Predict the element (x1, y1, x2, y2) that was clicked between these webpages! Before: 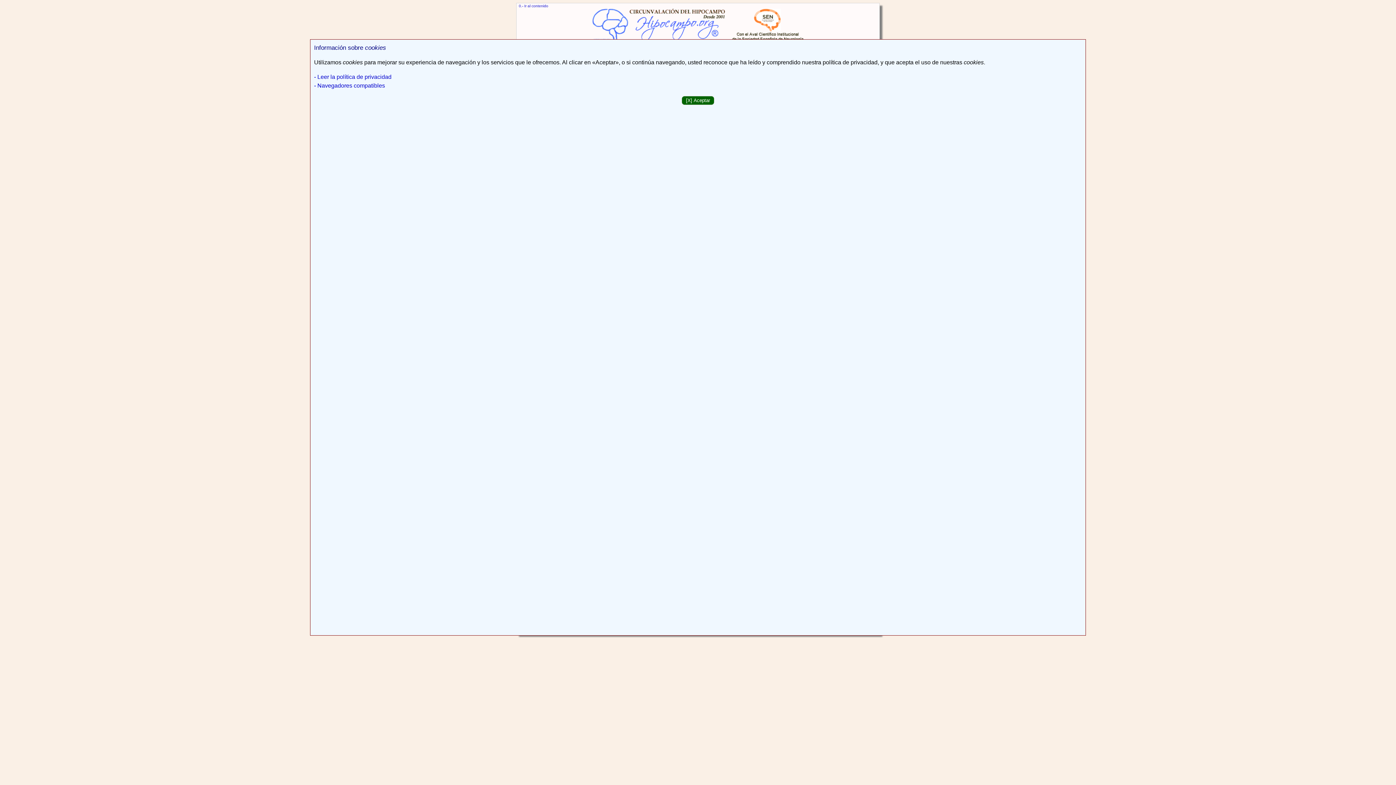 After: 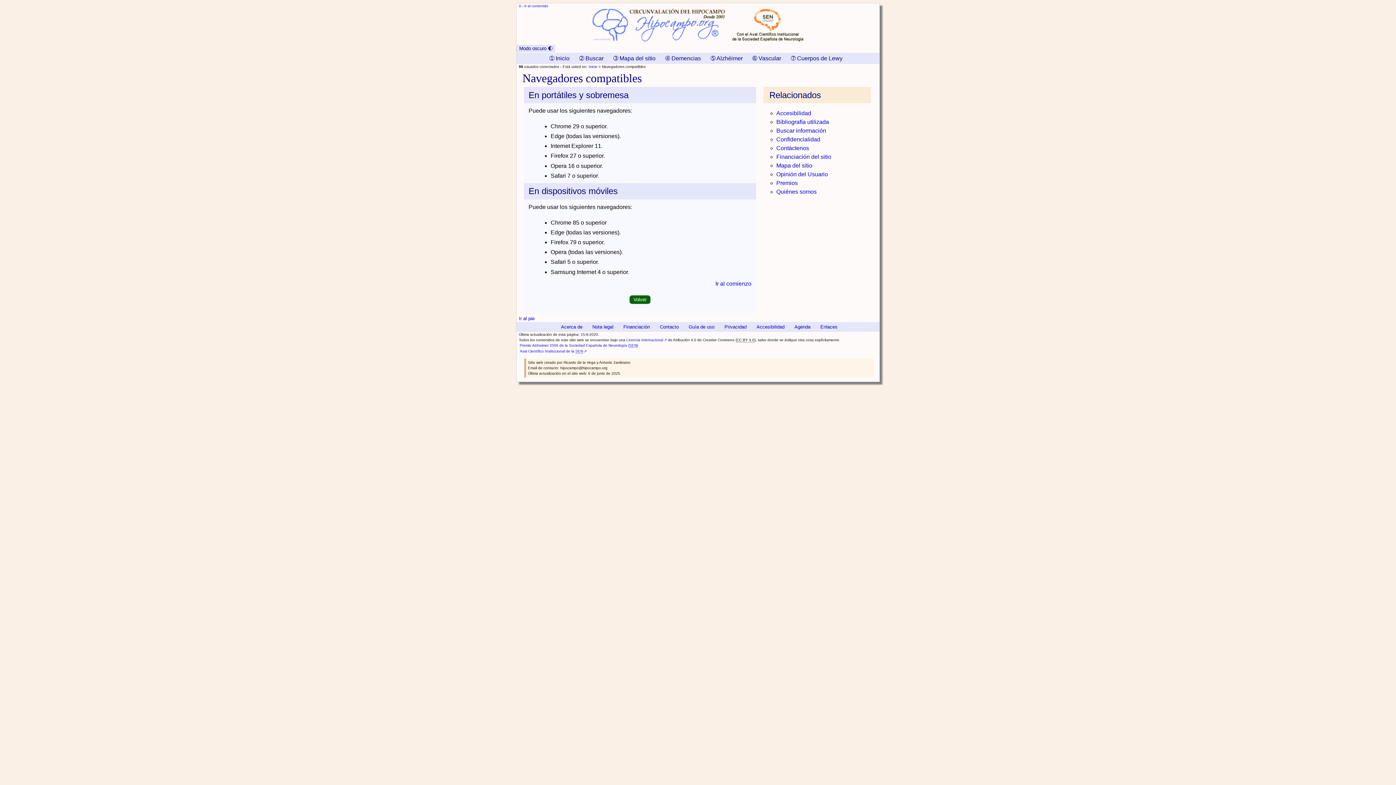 Action: label: - Navegadores compatibles bbox: (314, 82, 385, 88)